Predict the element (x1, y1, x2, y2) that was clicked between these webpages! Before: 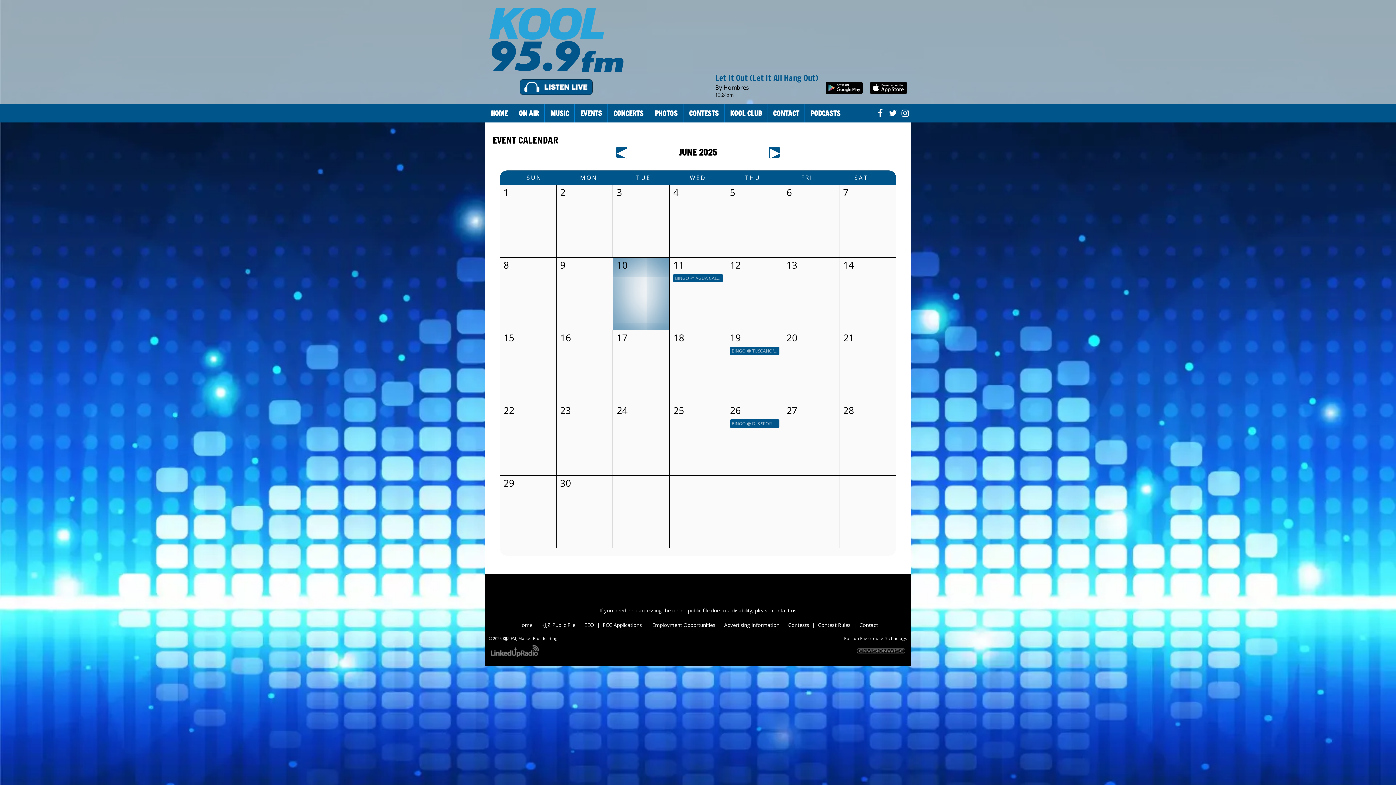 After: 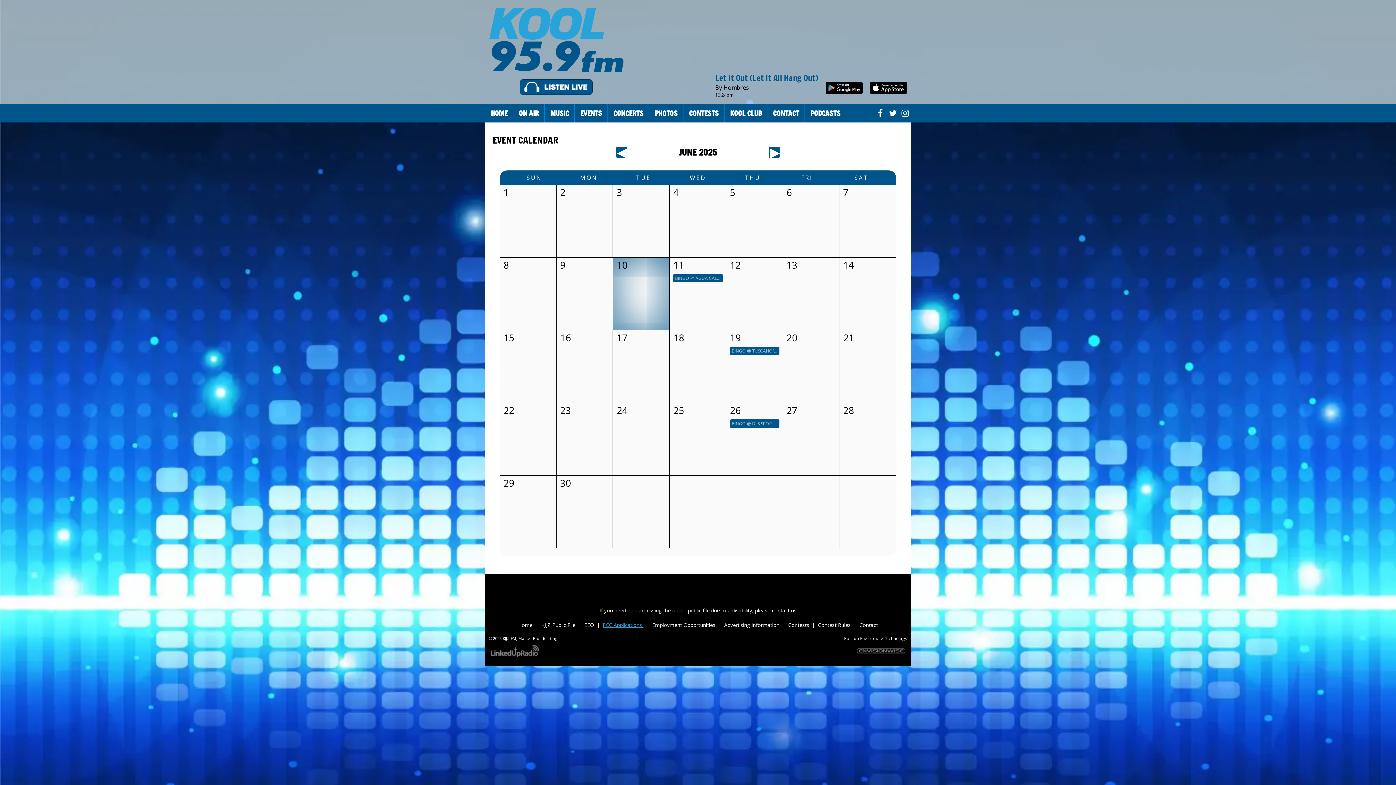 Action: label: FCC Applications  bbox: (602, 621, 643, 628)